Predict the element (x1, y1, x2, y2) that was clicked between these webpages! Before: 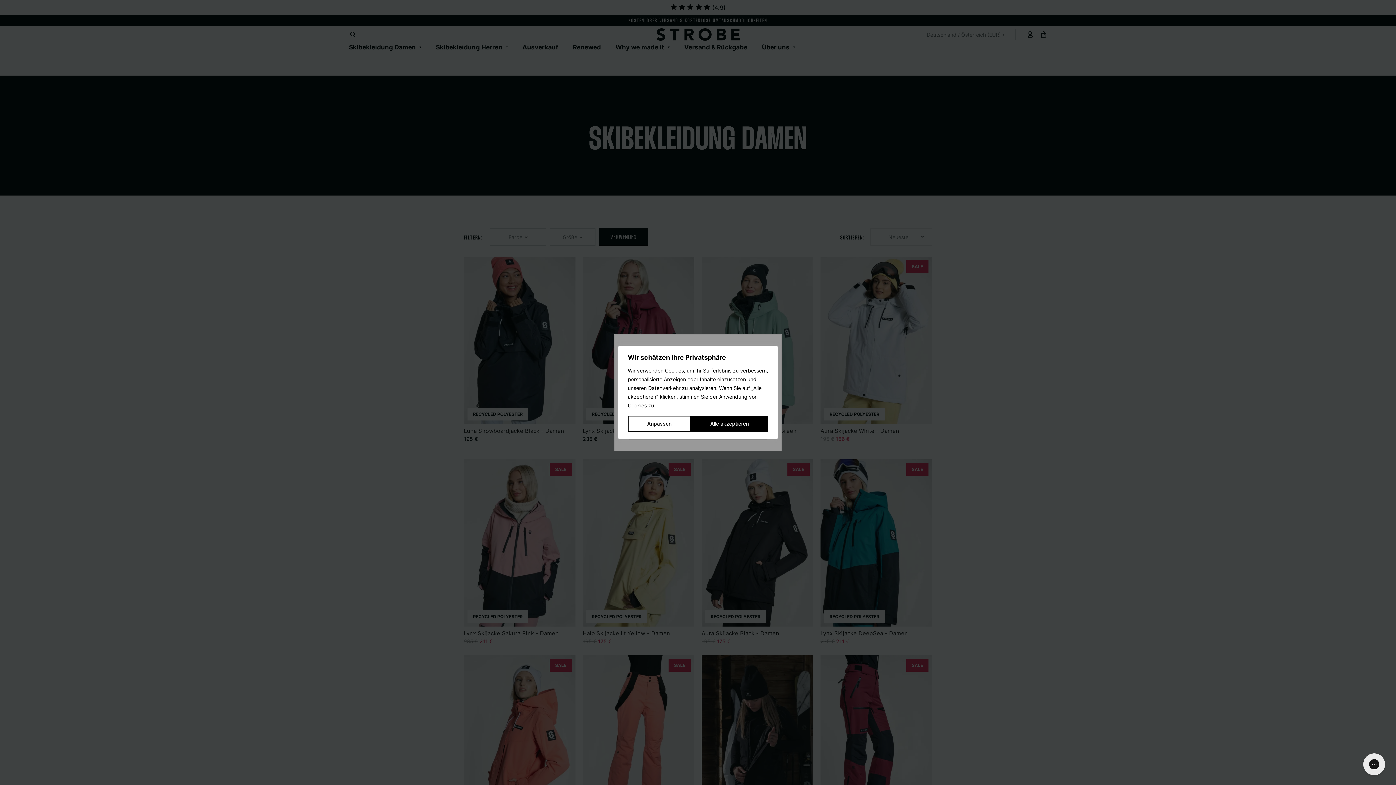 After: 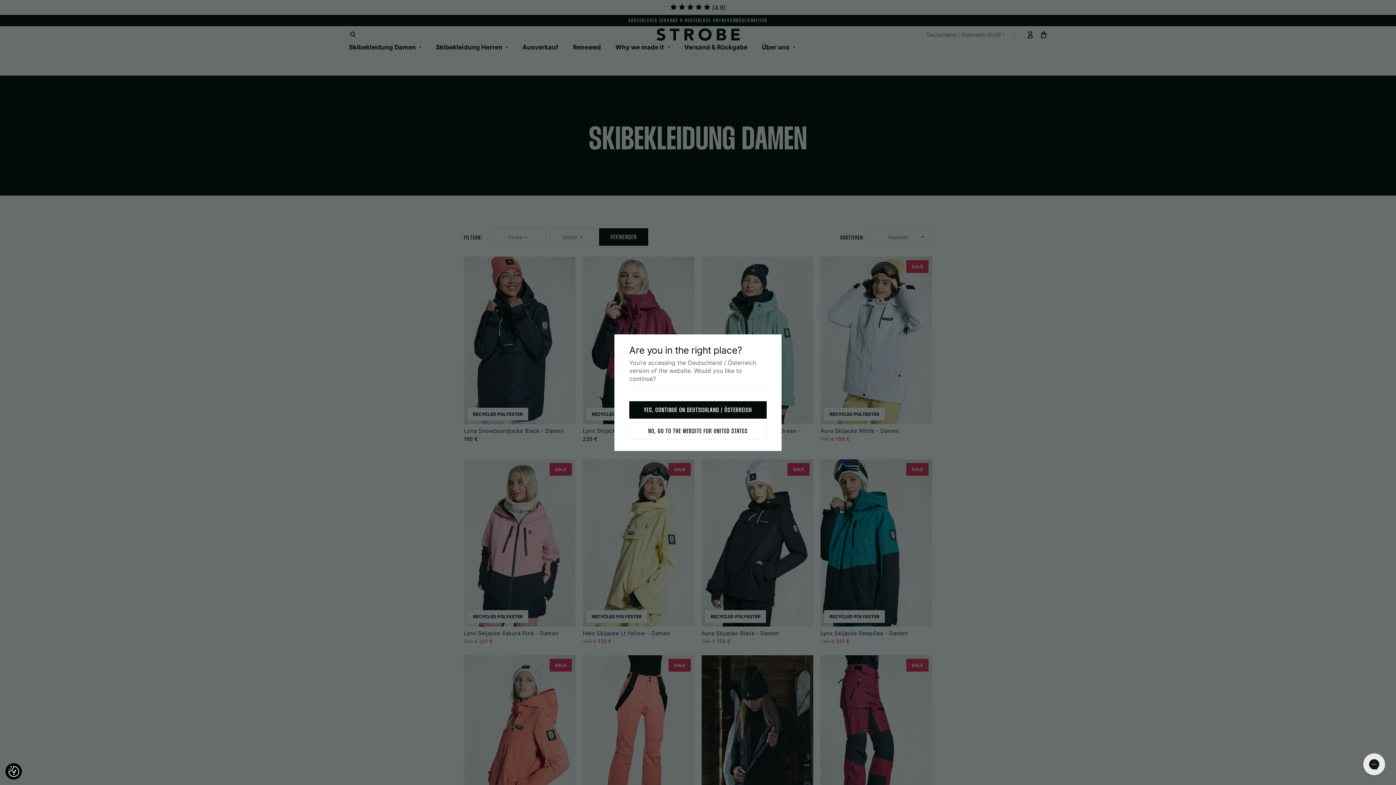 Action: label: Alle akzeptieren bbox: (691, 416, 768, 432)